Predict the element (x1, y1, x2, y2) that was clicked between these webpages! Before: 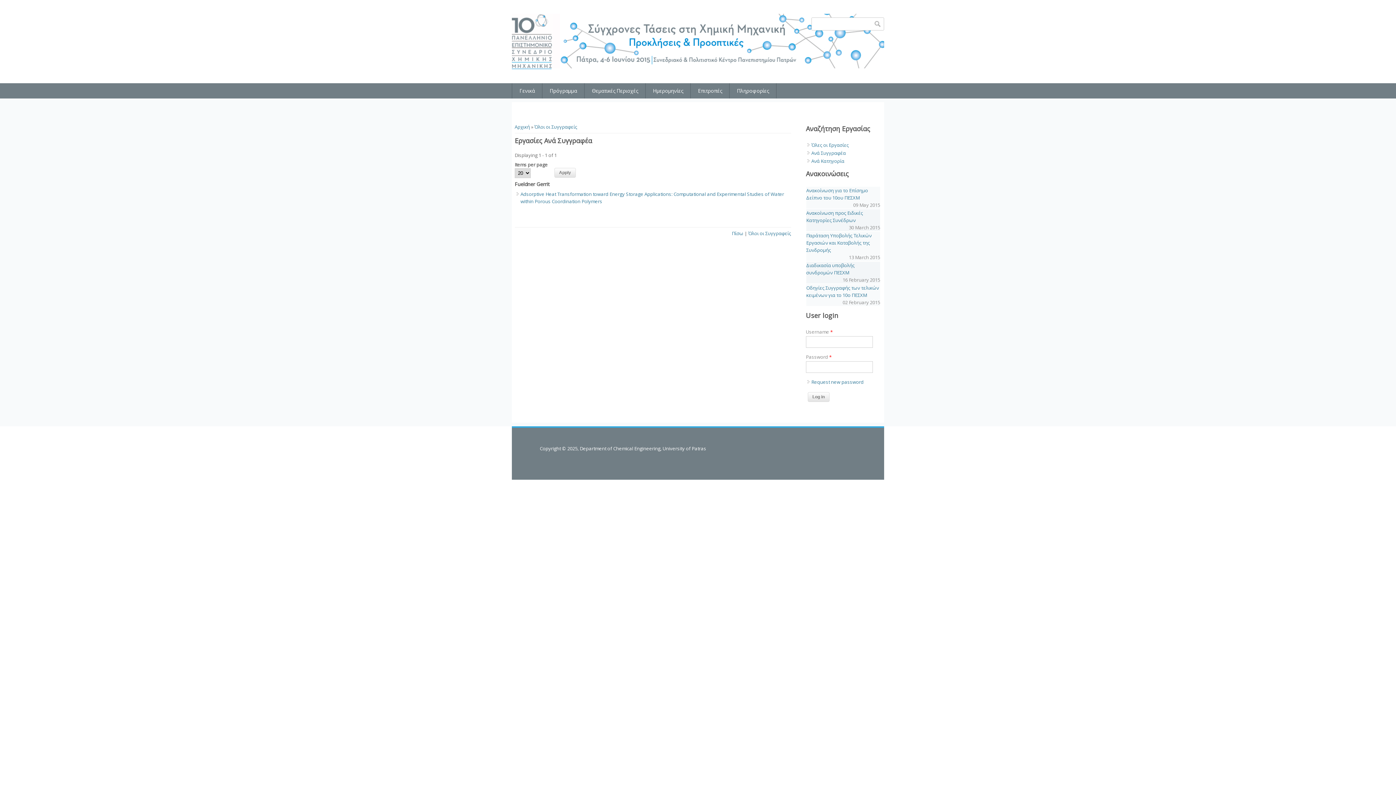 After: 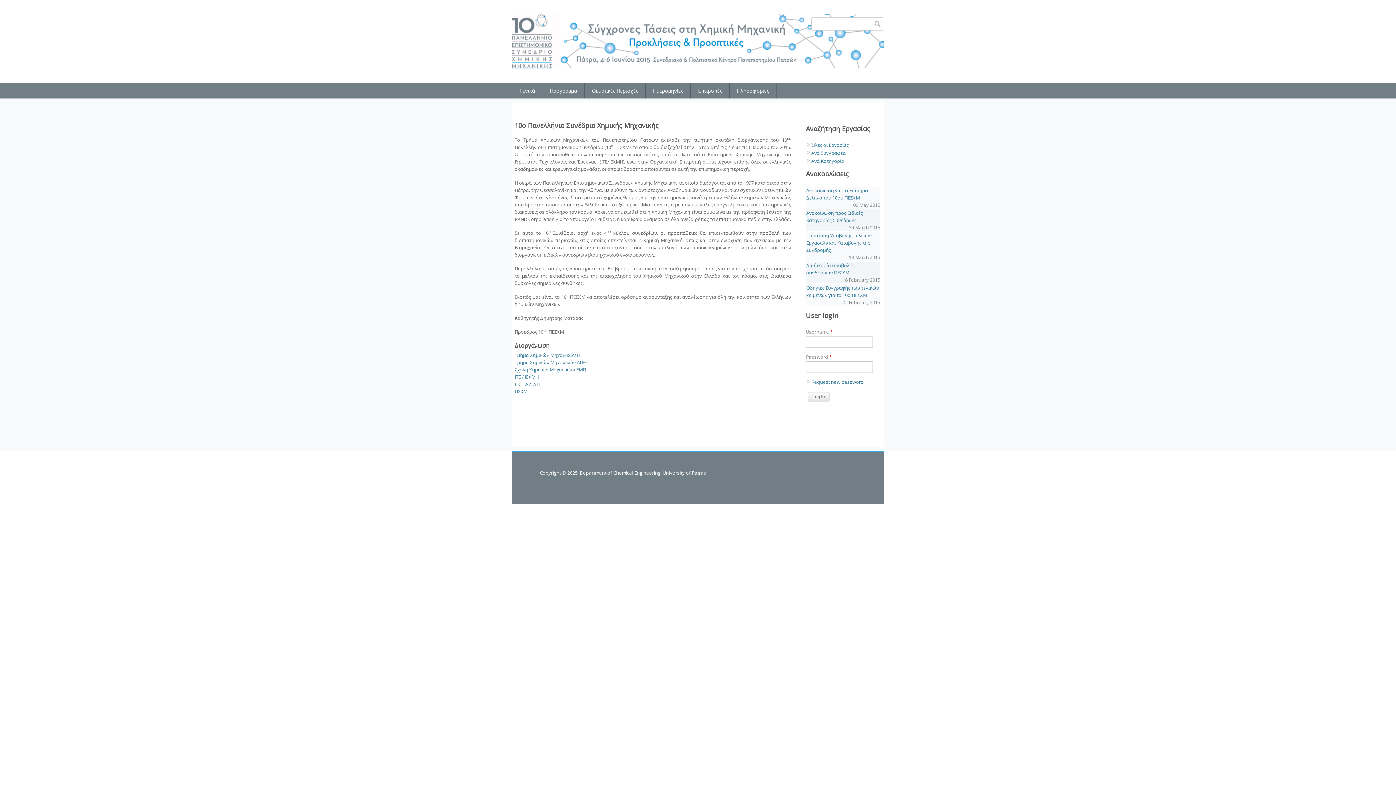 Action: bbox: (512, 83, 542, 98) label: Γενικά